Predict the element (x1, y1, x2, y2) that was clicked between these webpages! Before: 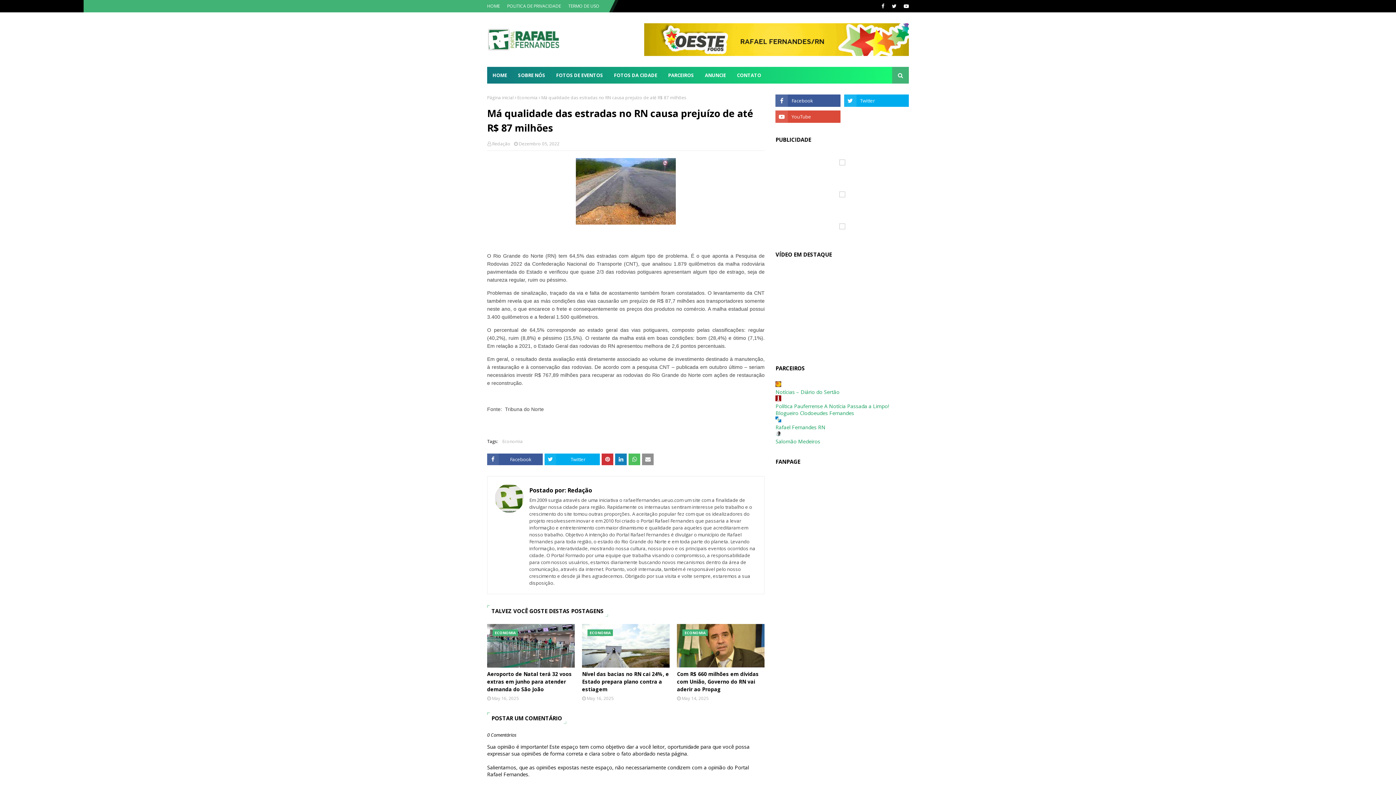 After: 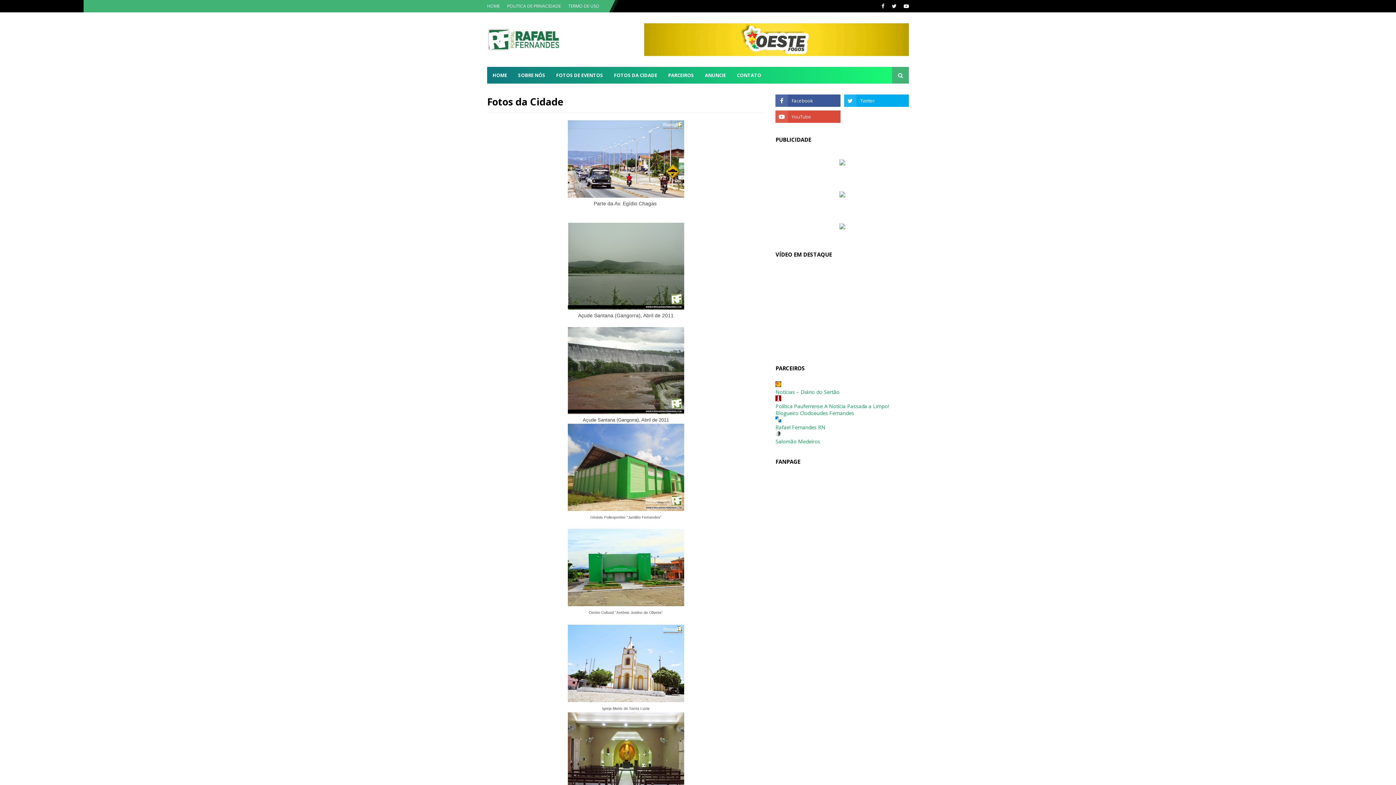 Action: bbox: (608, 66, 662, 83) label: FOTOS DA CIDADE